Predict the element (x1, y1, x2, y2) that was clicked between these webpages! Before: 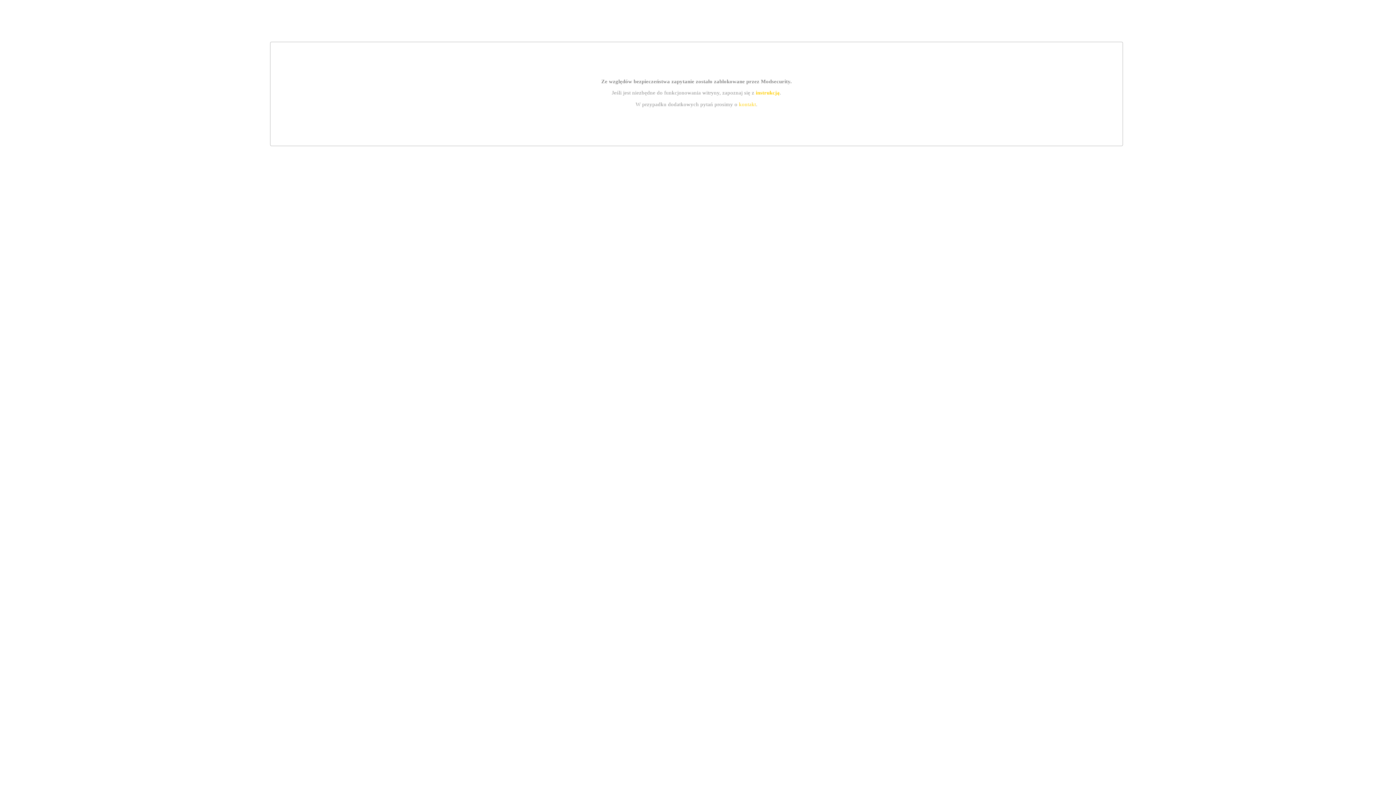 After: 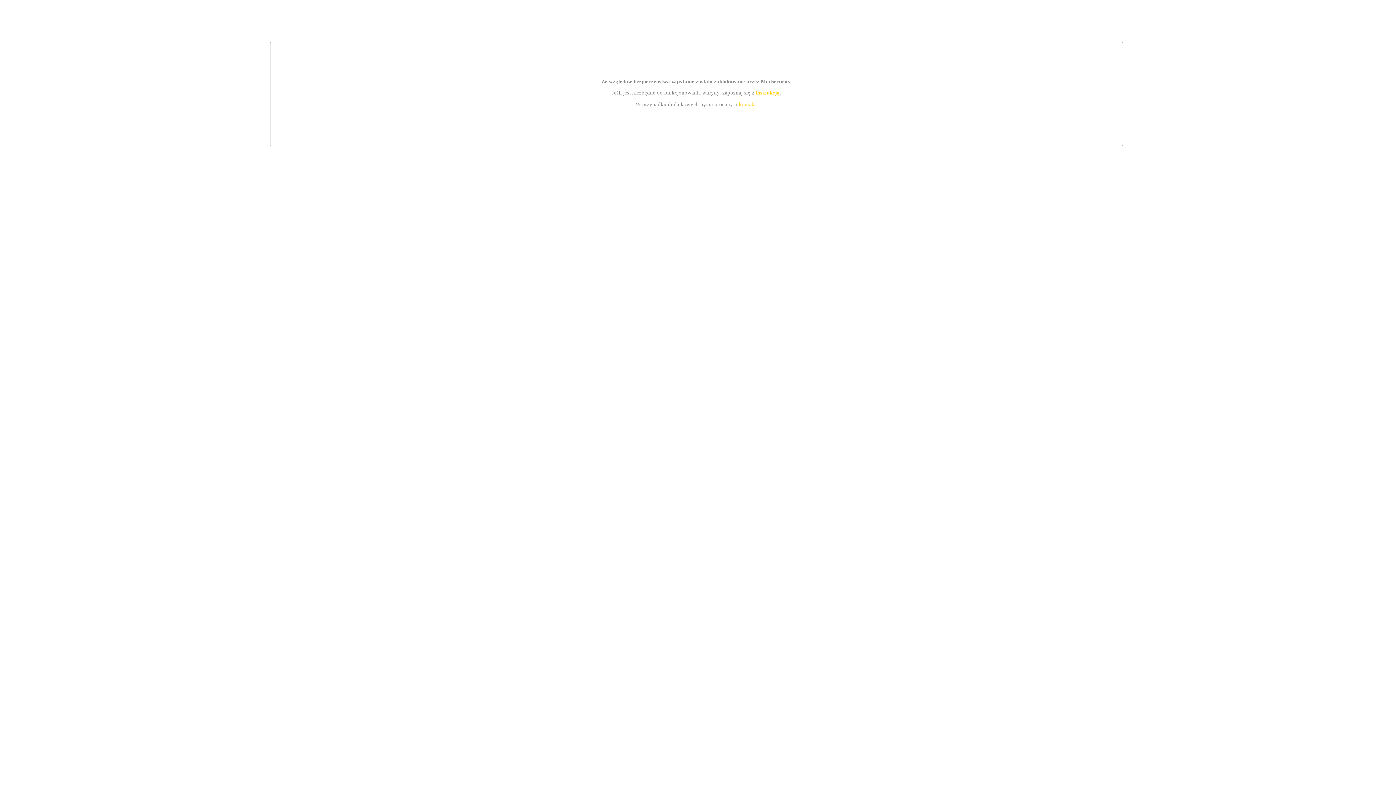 Action: label: kontakt bbox: (739, 101, 756, 107)